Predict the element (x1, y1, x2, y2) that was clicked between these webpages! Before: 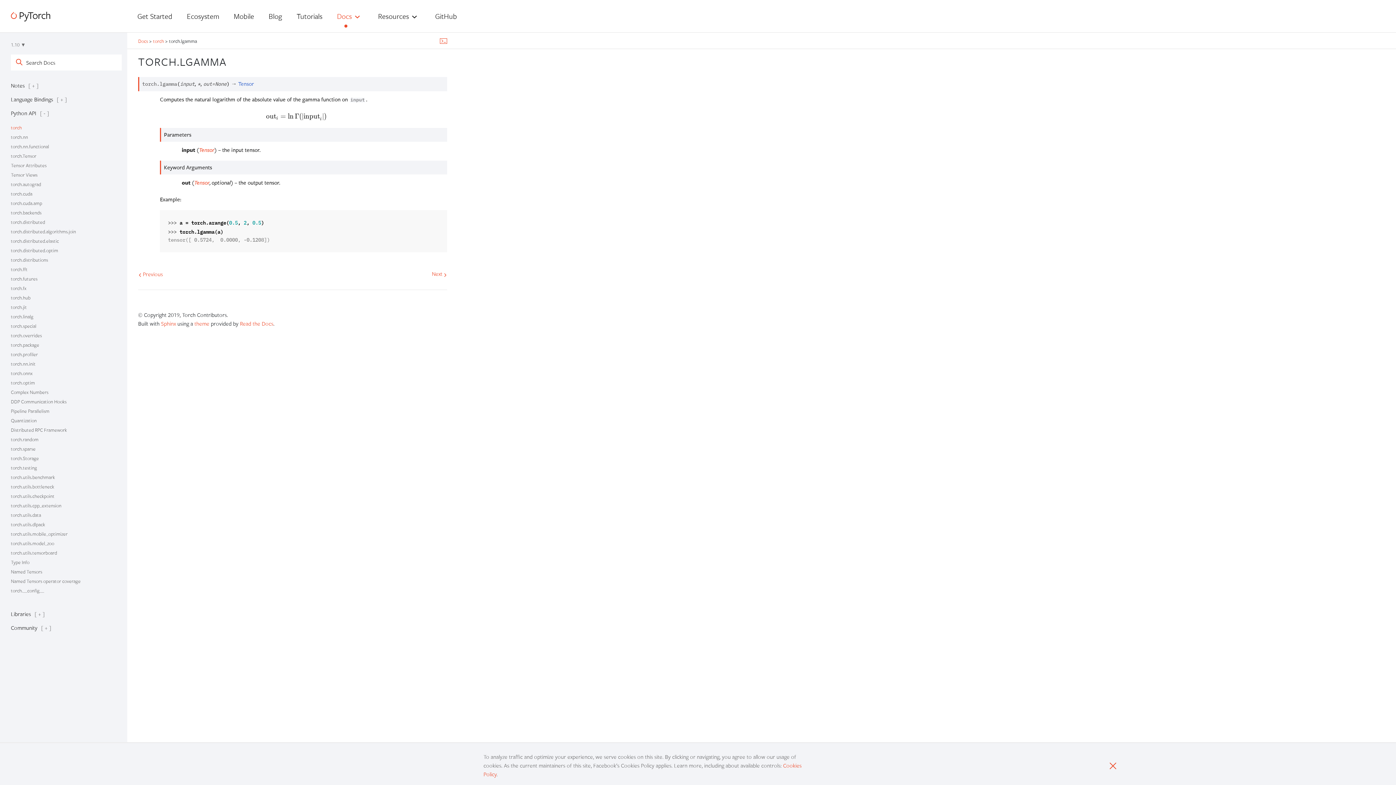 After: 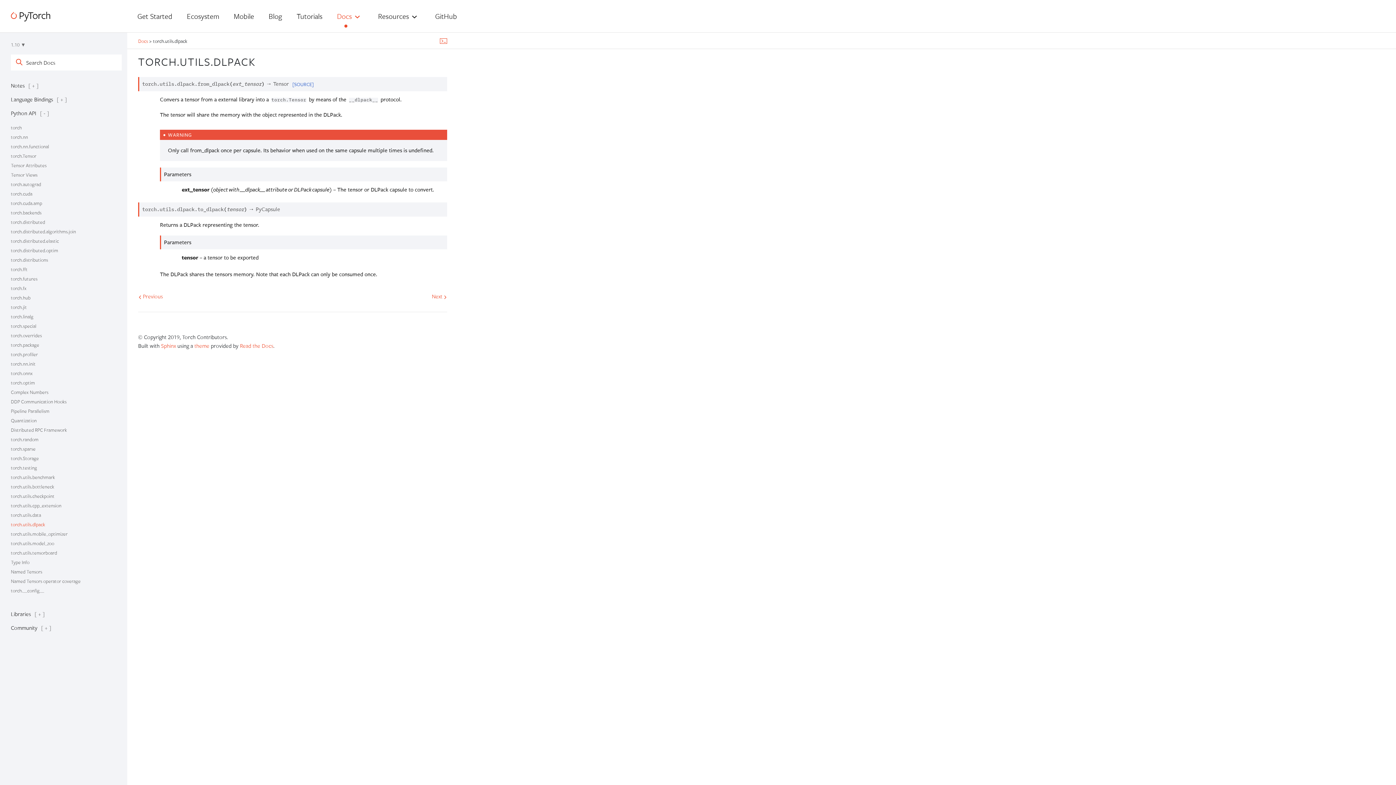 Action: bbox: (10, 521, 45, 527) label: torch.utils.dlpack